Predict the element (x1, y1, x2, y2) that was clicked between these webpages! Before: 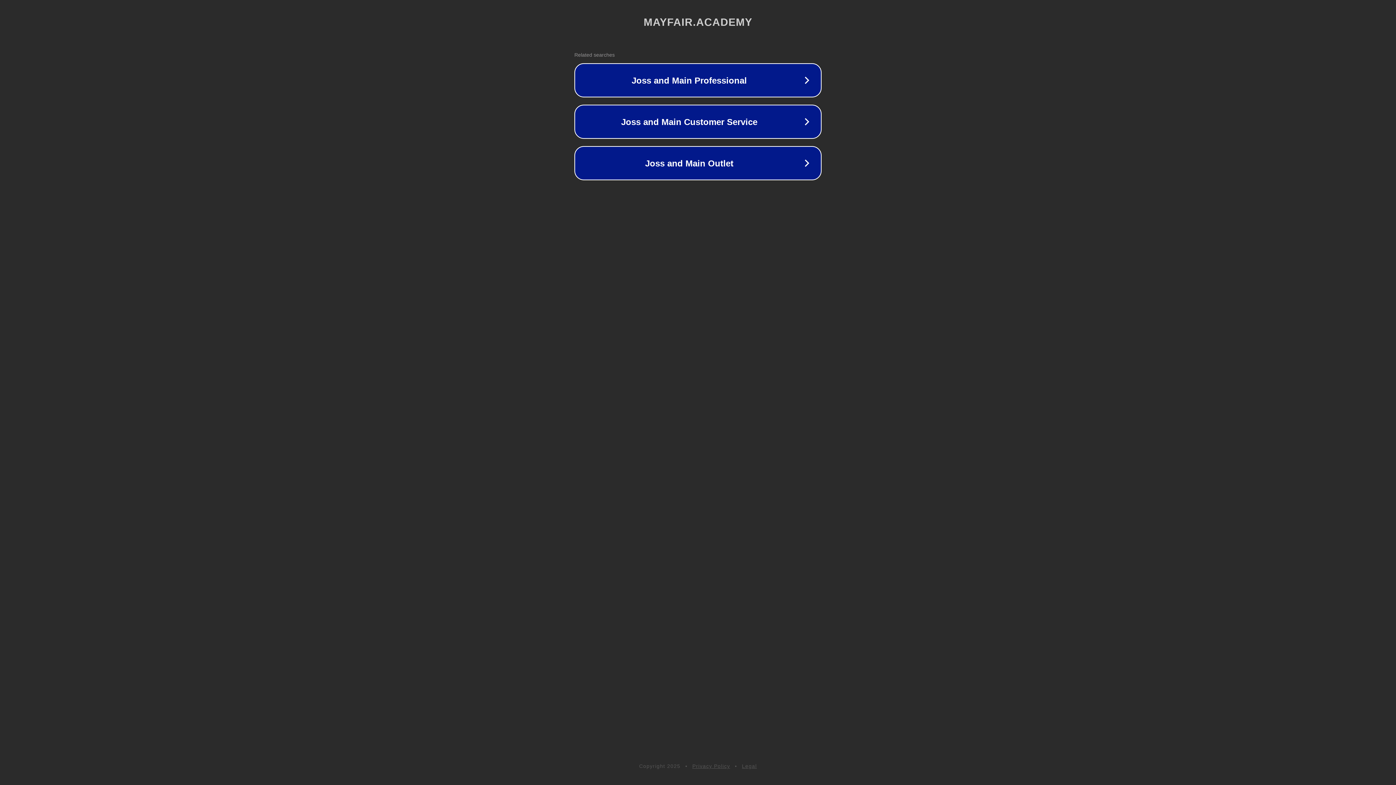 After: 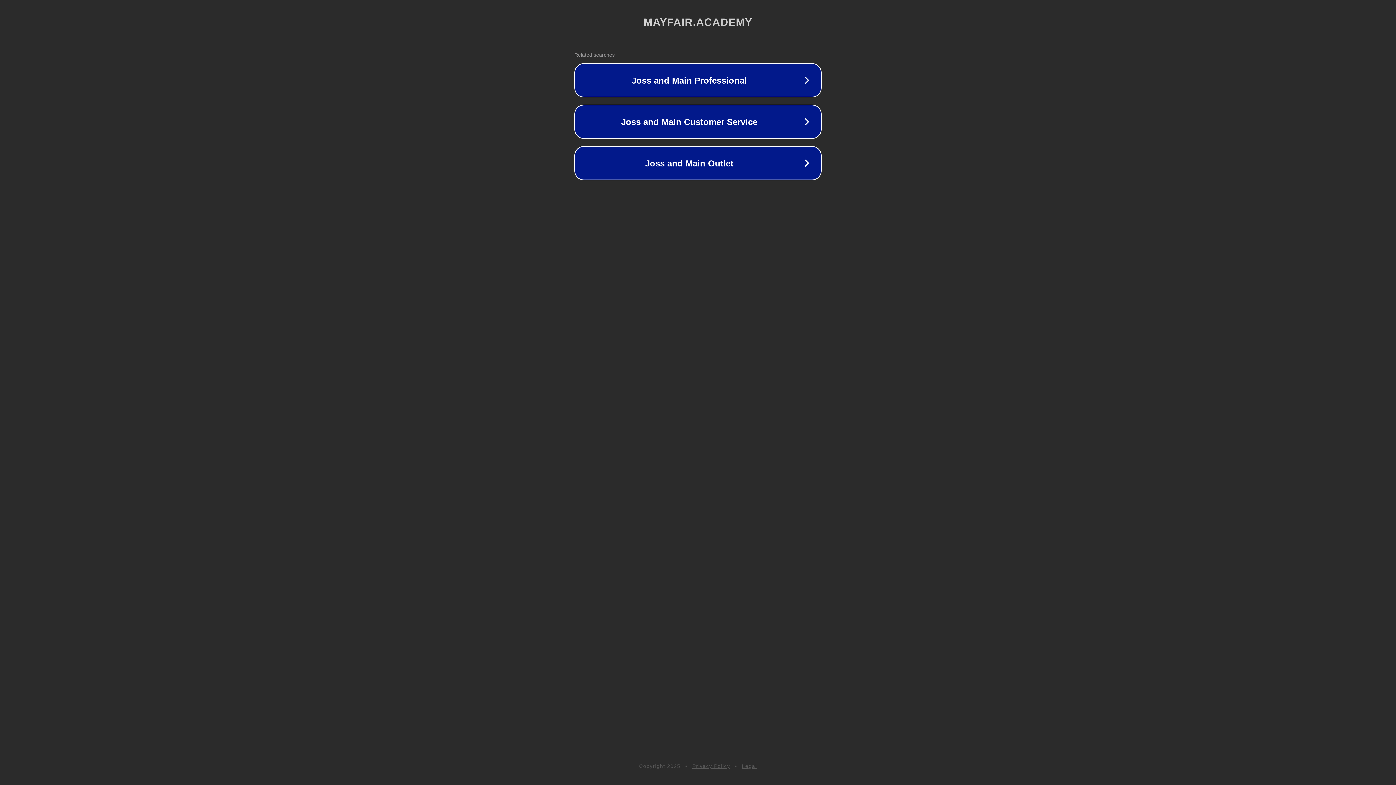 Action: bbox: (692, 763, 730, 769) label: Privacy Policy